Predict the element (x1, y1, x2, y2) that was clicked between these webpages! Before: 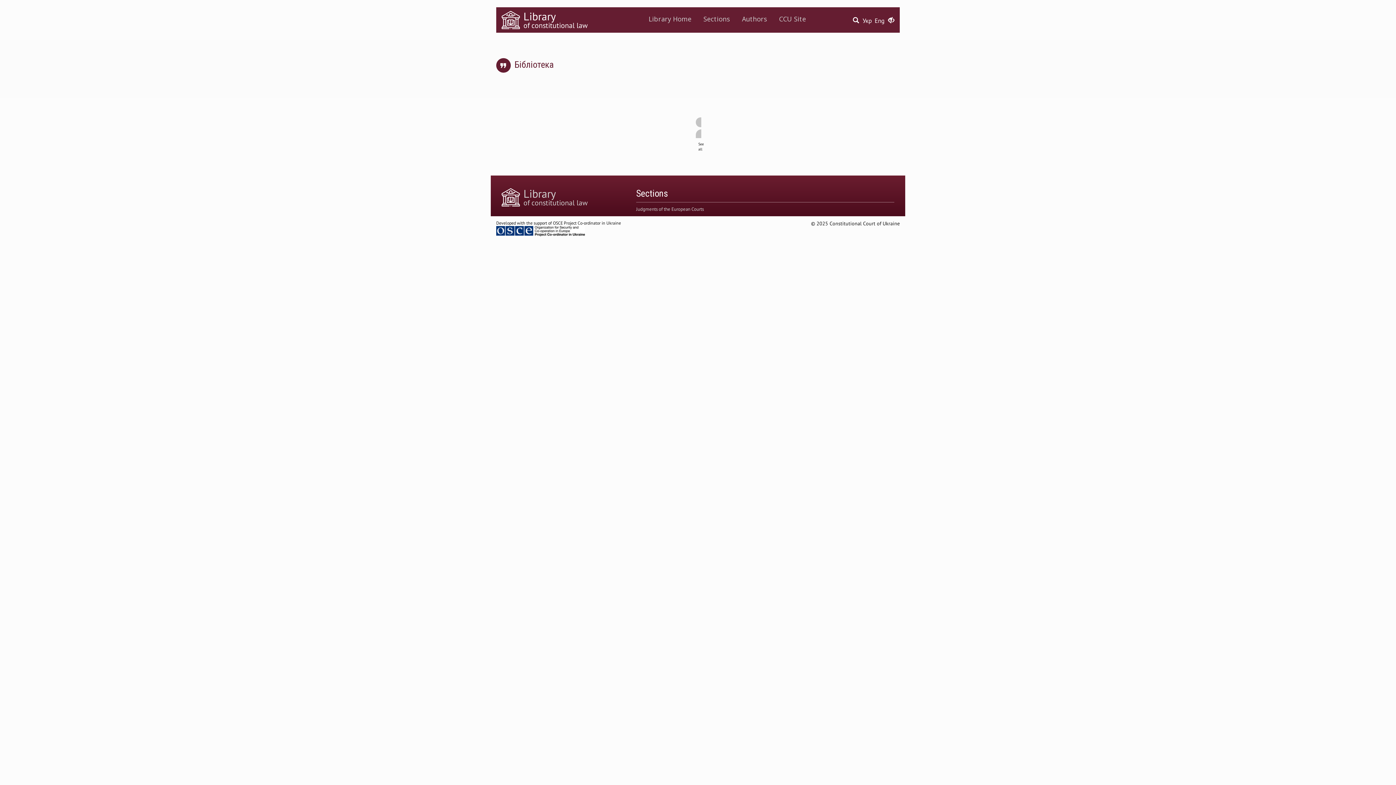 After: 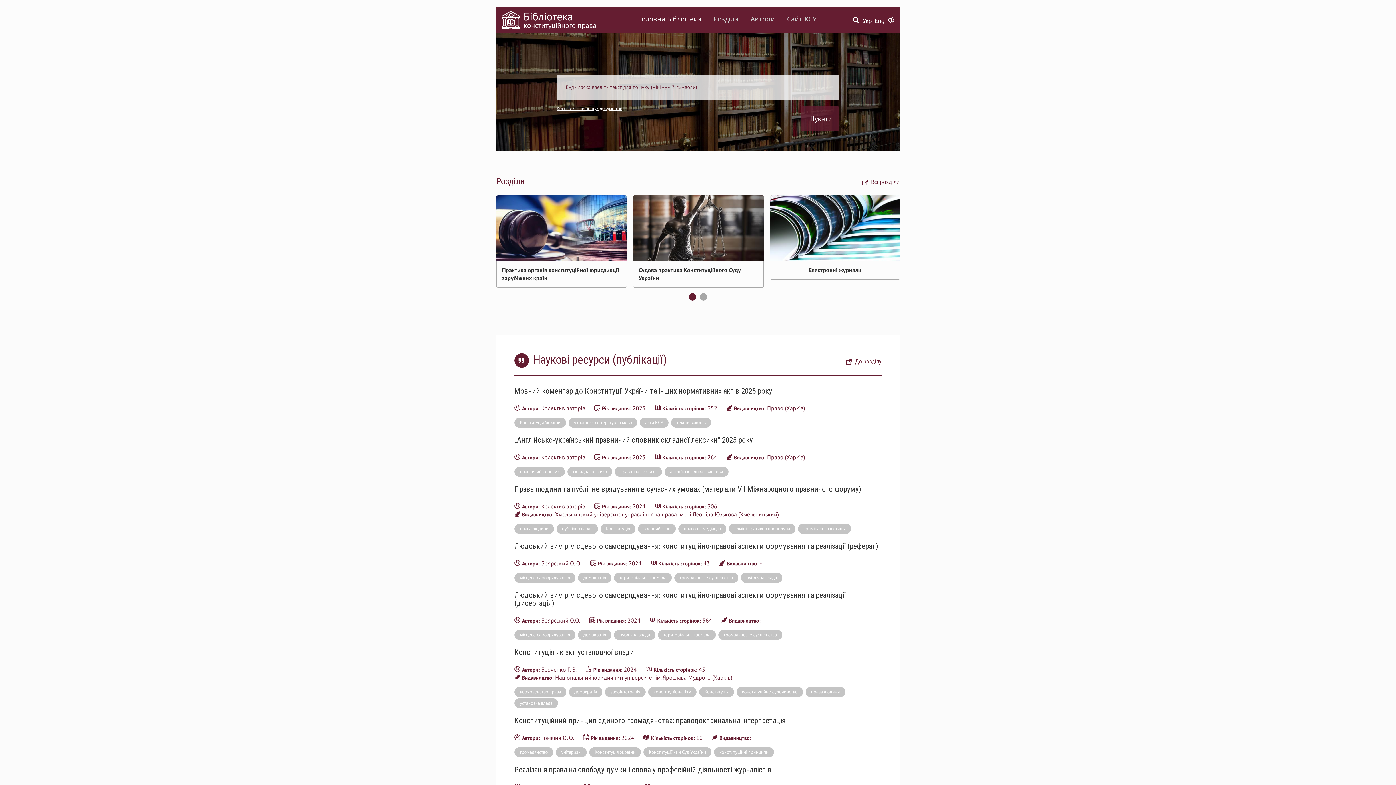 Action: bbox: (501, 188, 603, 206) label: Library
of constitutional law